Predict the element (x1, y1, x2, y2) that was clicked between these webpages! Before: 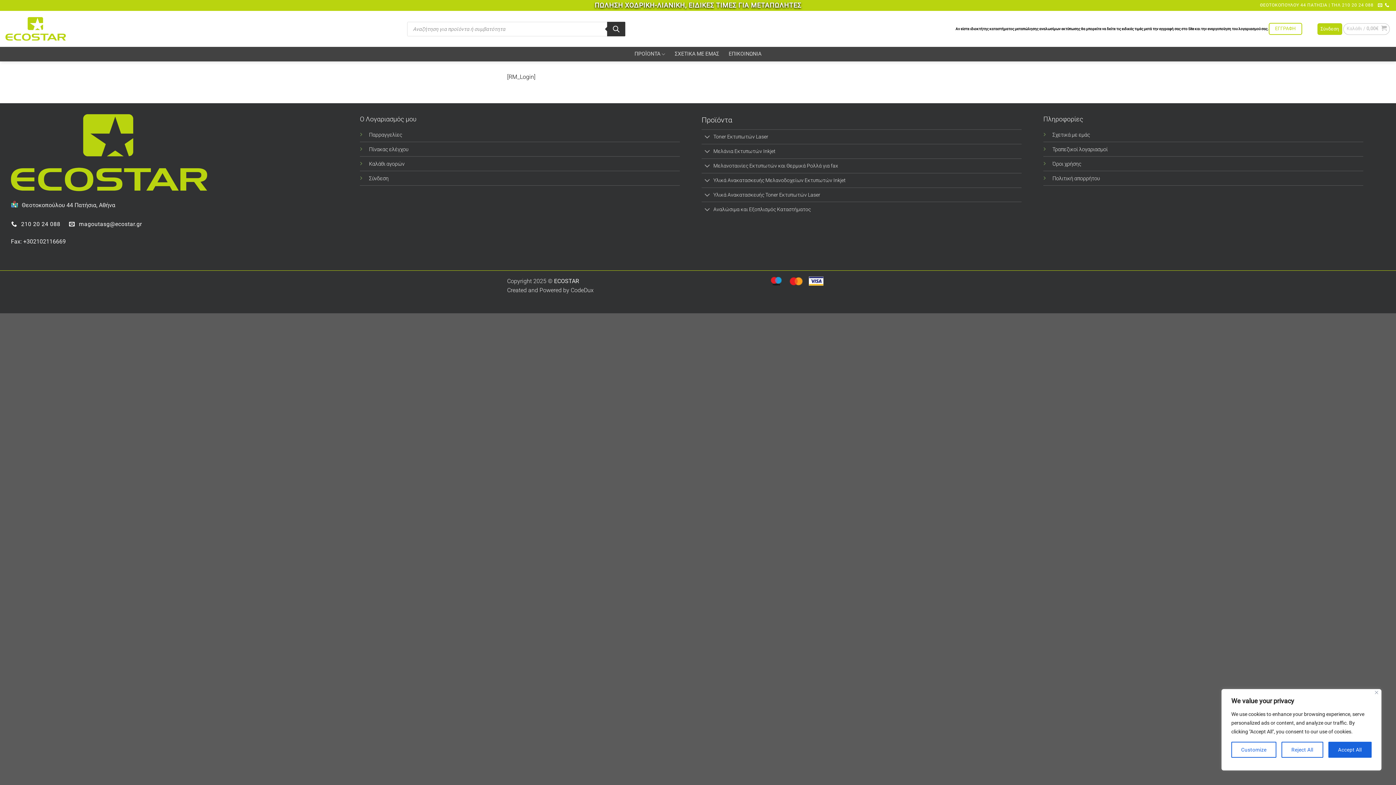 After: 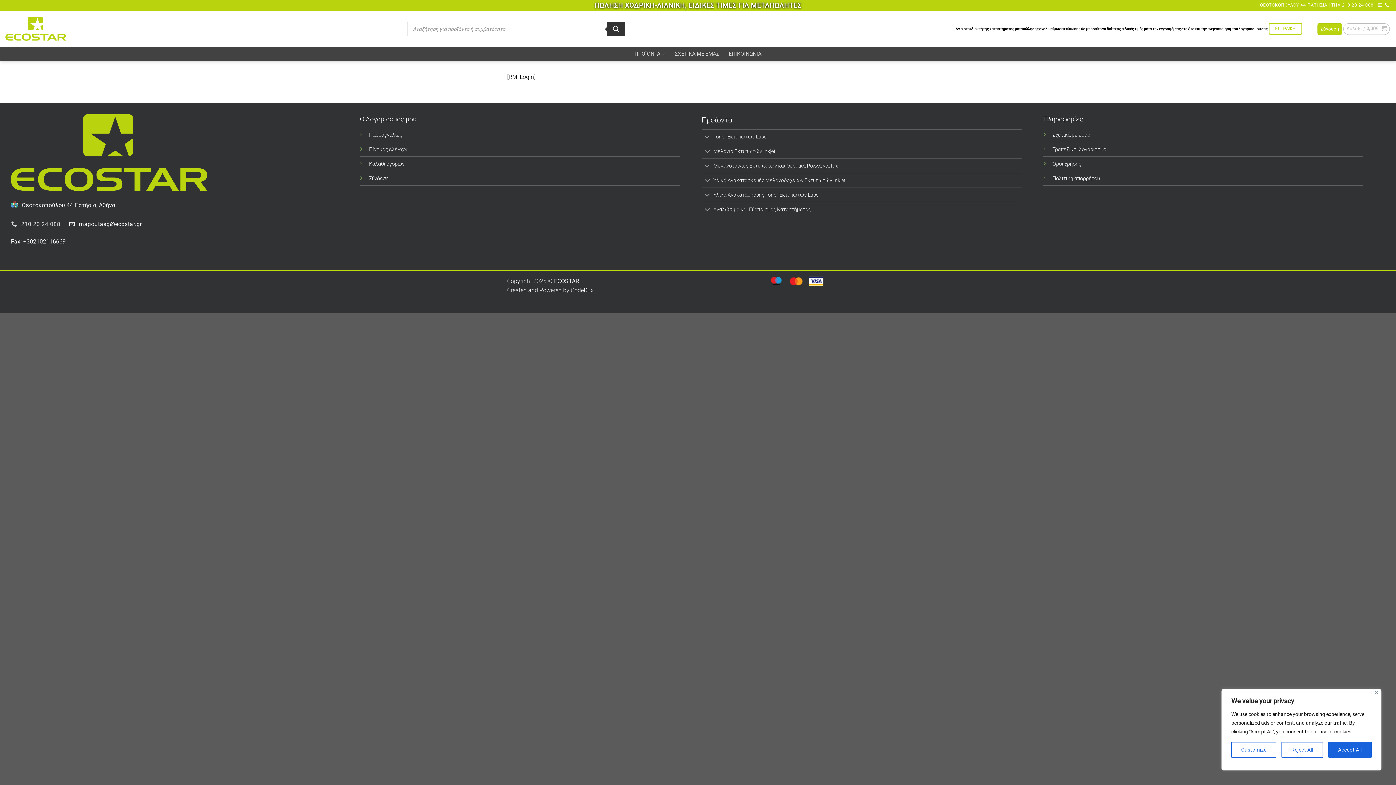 Action: bbox: (10, 217, 61, 231) label:  210 20 24 088